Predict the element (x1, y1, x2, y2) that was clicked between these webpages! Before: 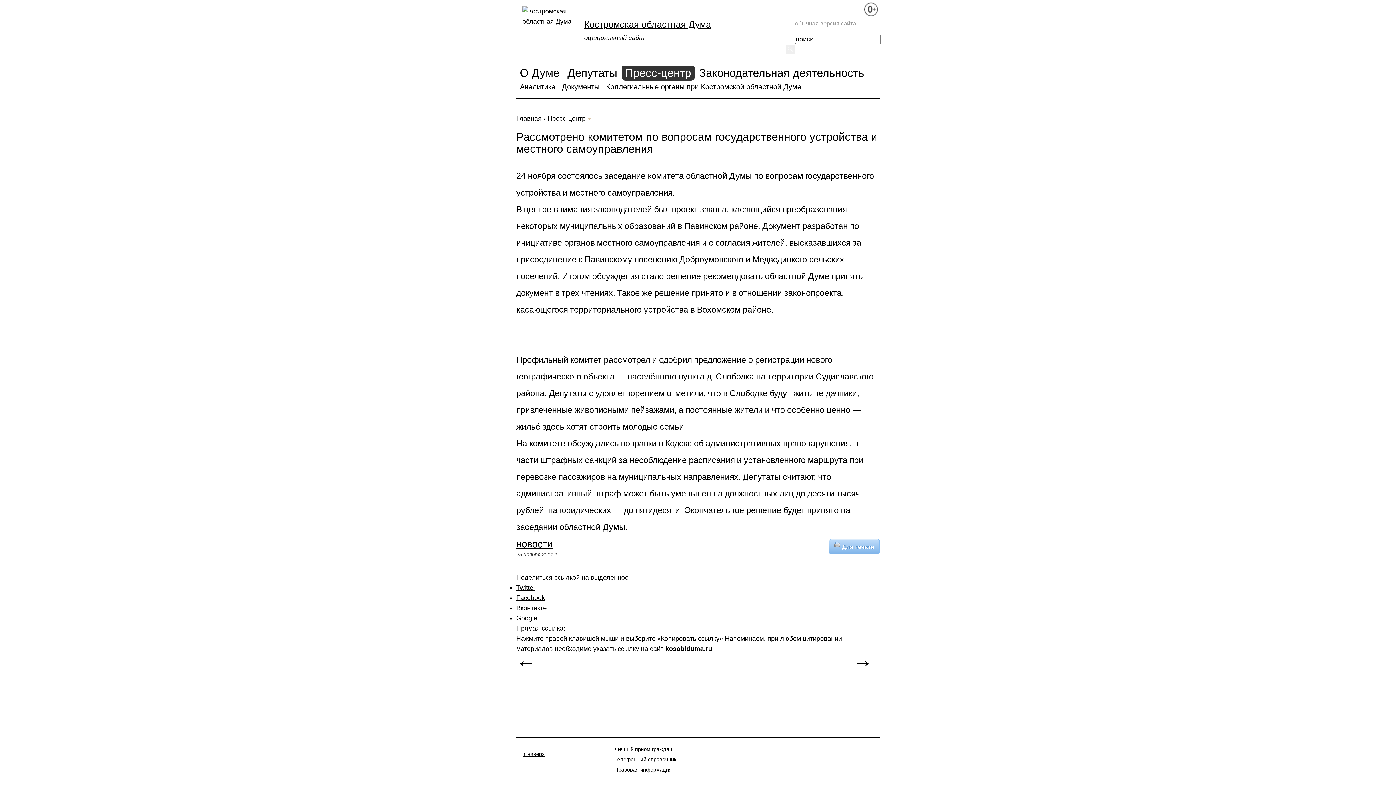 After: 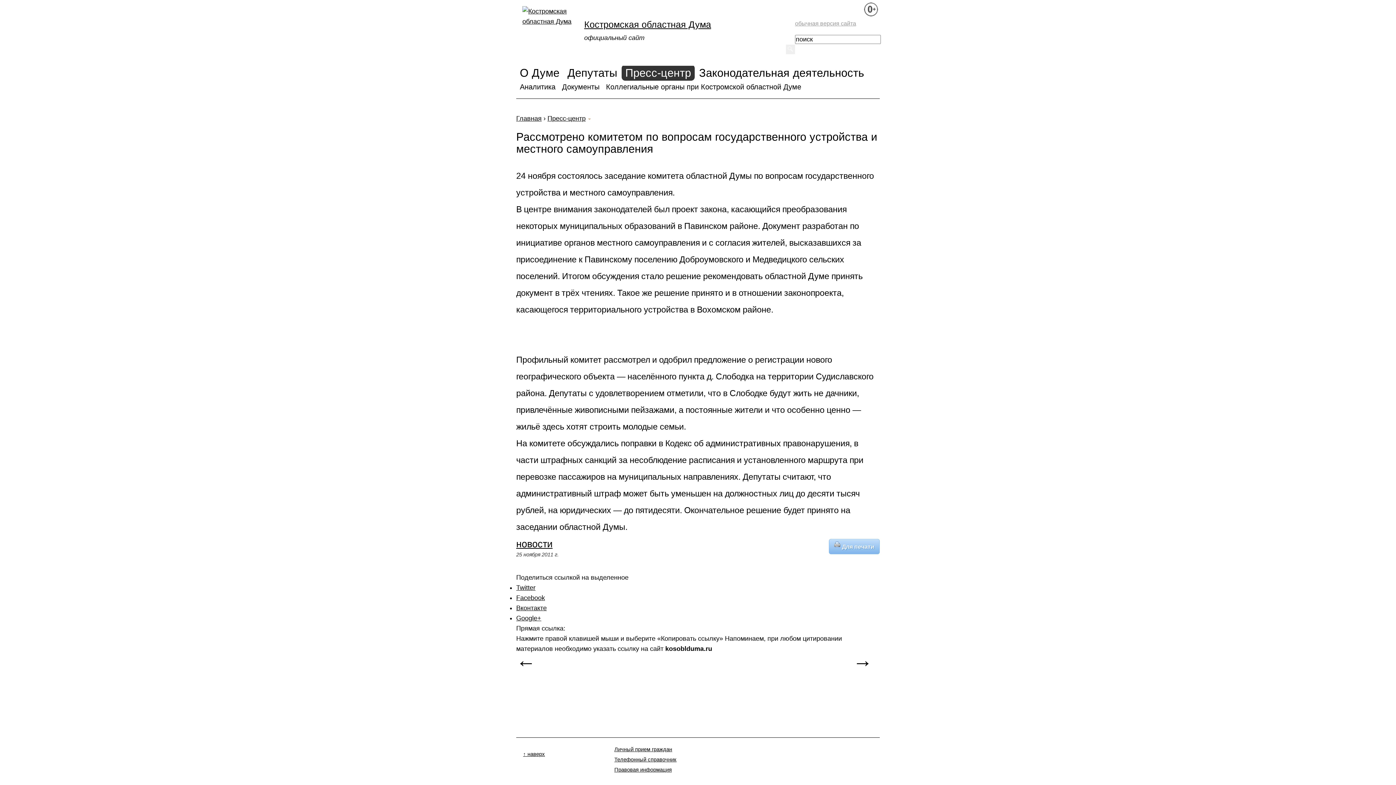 Action: bbox: (516, 594, 545, 601) label: Facebook